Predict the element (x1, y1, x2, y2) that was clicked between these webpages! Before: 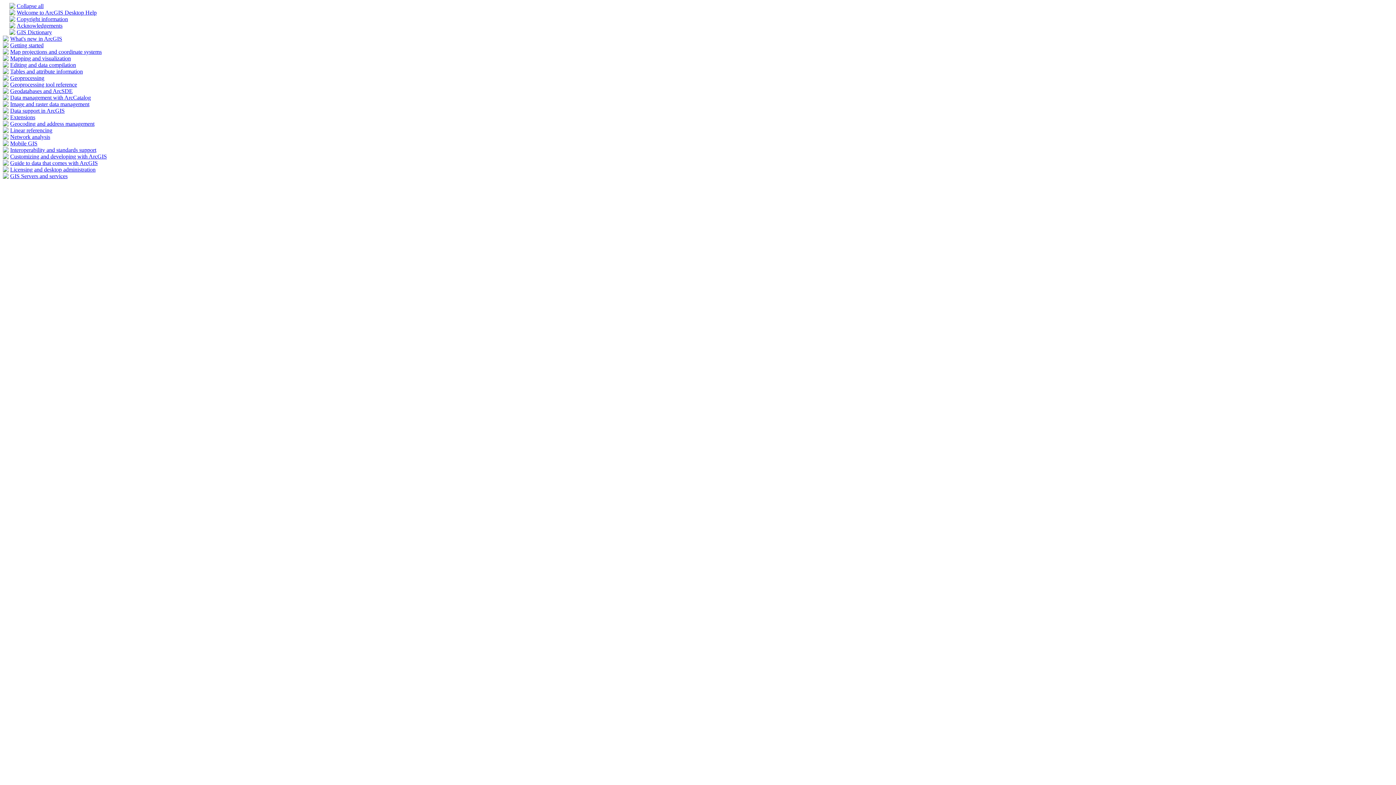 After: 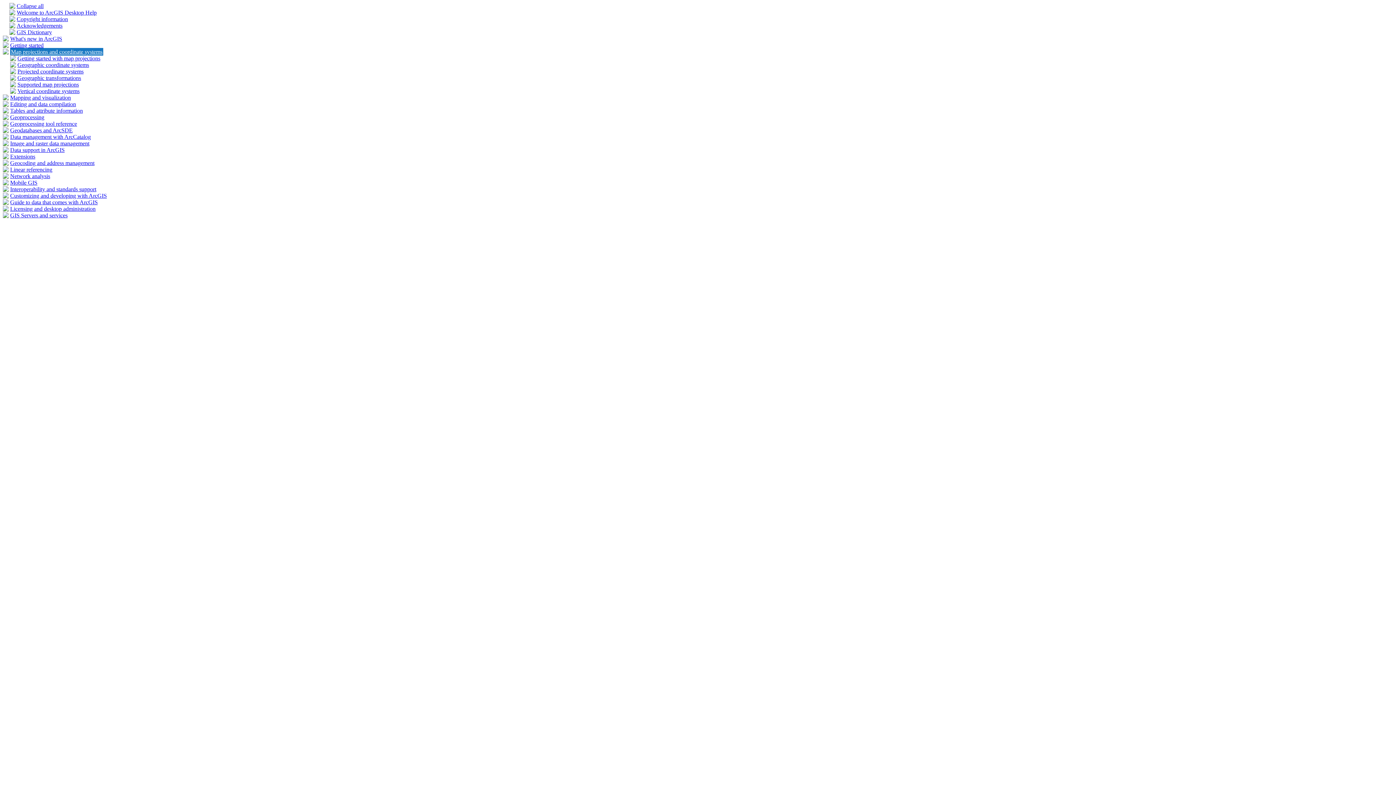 Action: bbox: (10, 48, 101, 54) label: Map projections and coordinate systems